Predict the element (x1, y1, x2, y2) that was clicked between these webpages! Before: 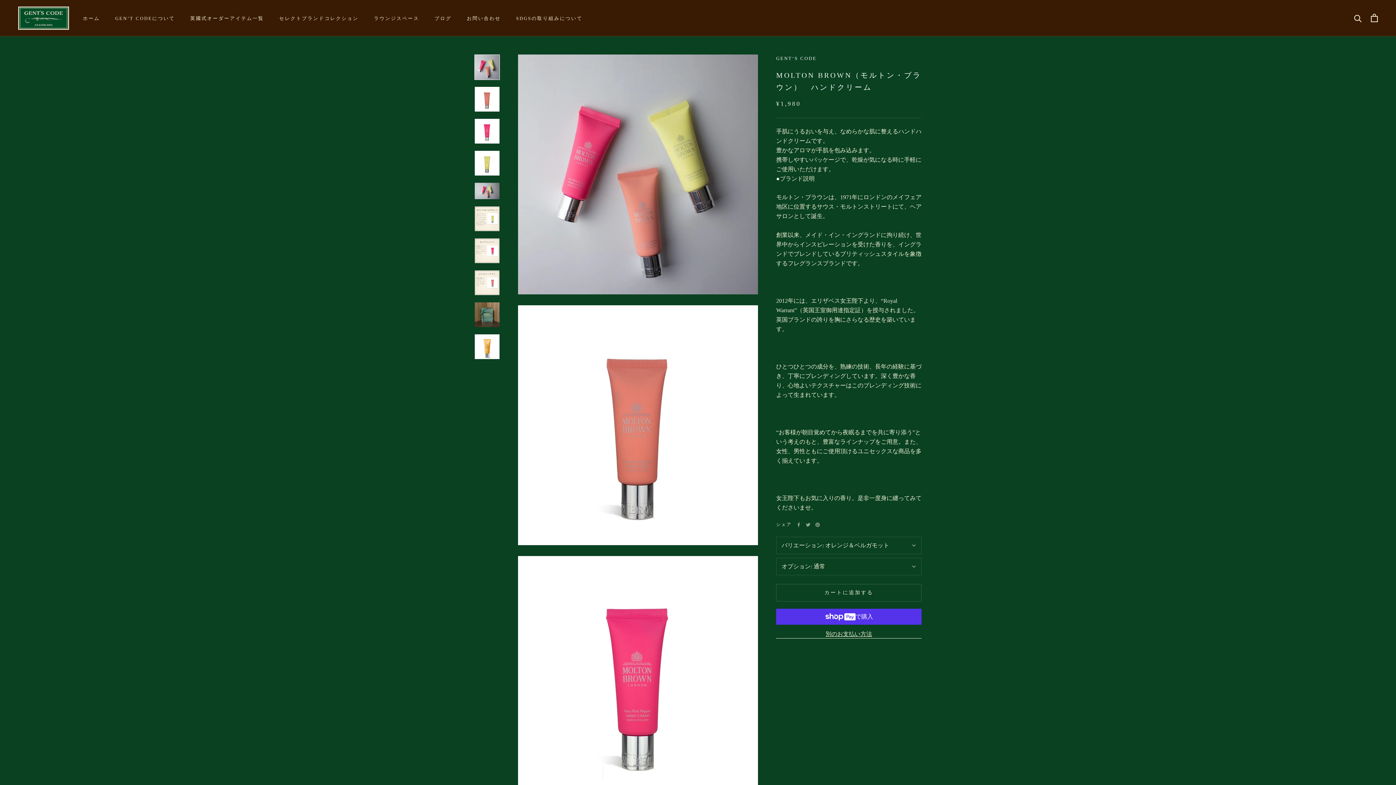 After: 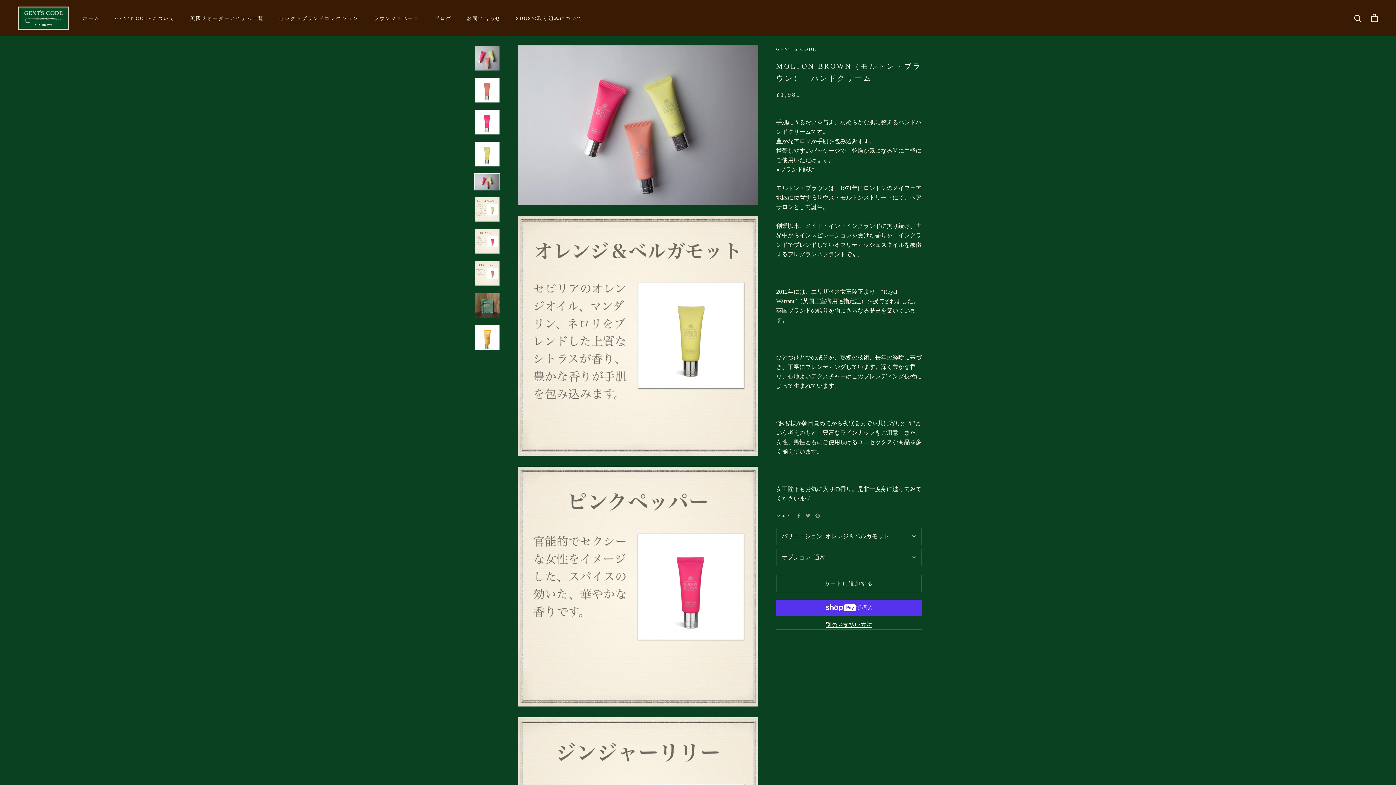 Action: bbox: (474, 182, 500, 199)